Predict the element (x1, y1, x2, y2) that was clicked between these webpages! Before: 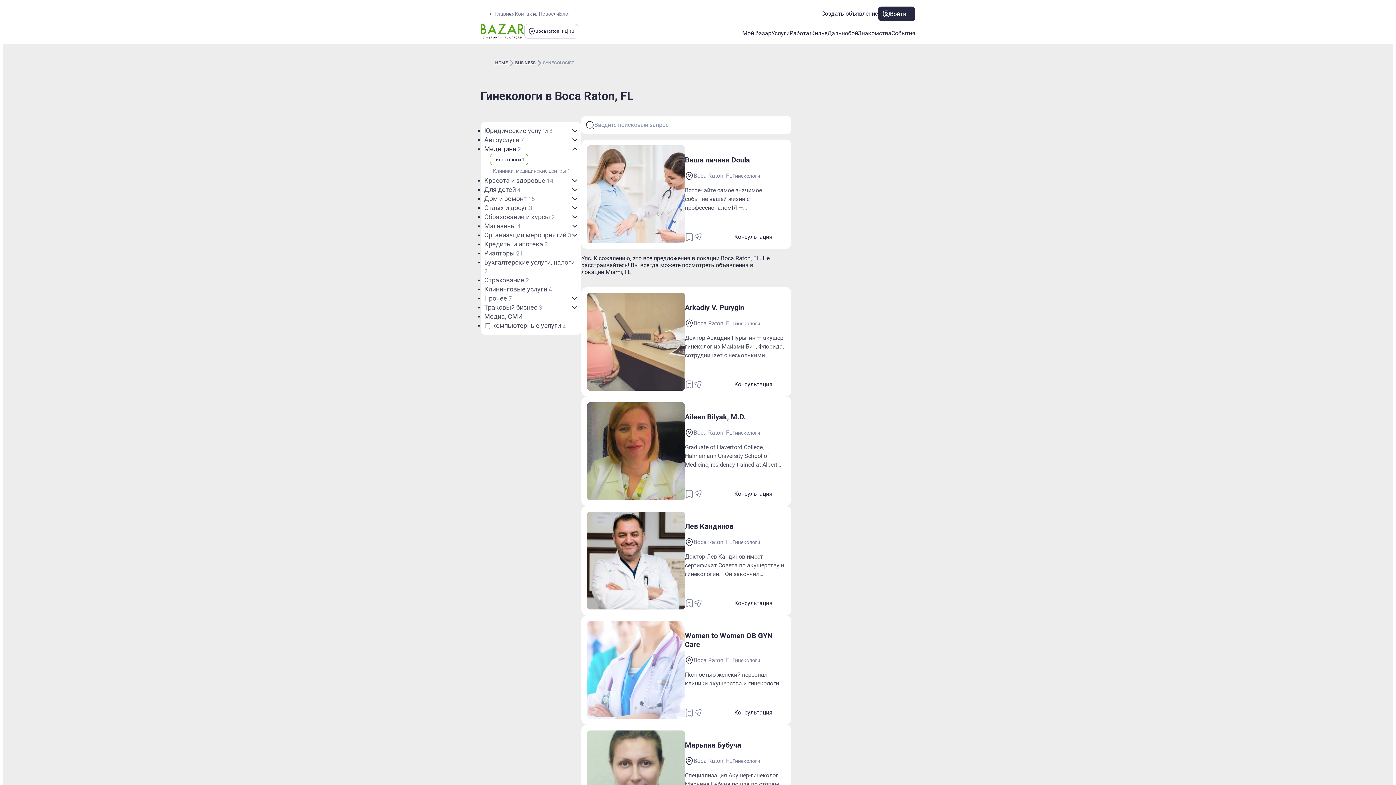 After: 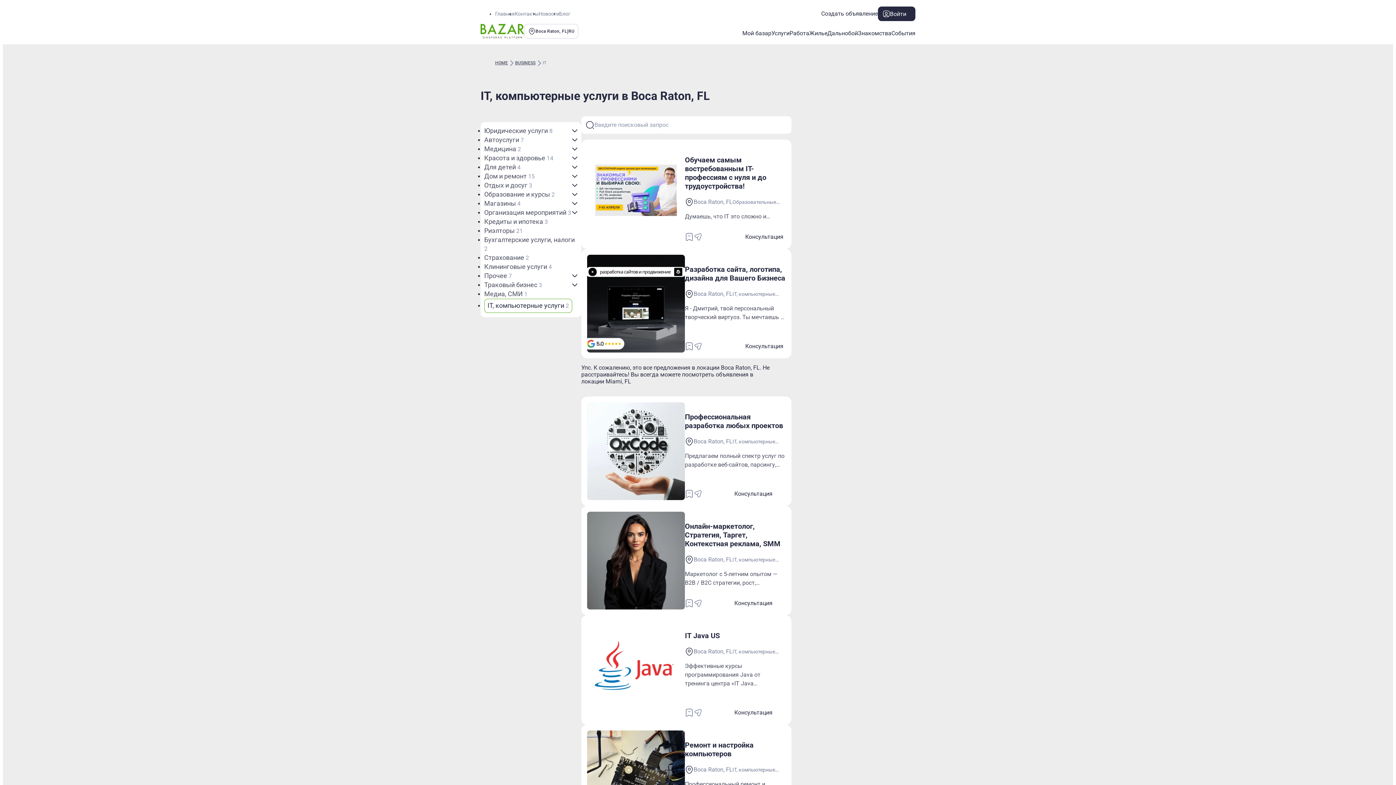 Action: bbox: (484, 321, 565, 330) label: IT, компьютерные услуги 2